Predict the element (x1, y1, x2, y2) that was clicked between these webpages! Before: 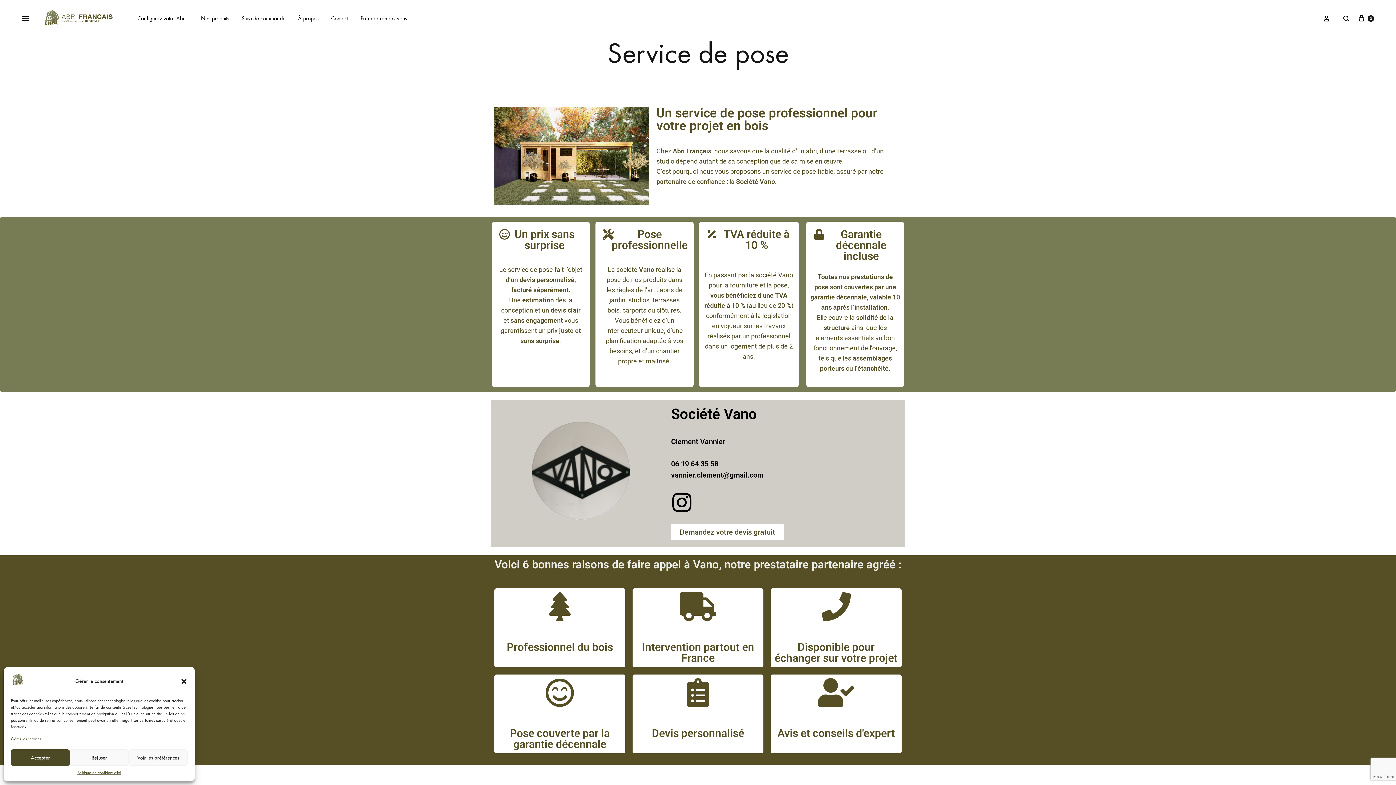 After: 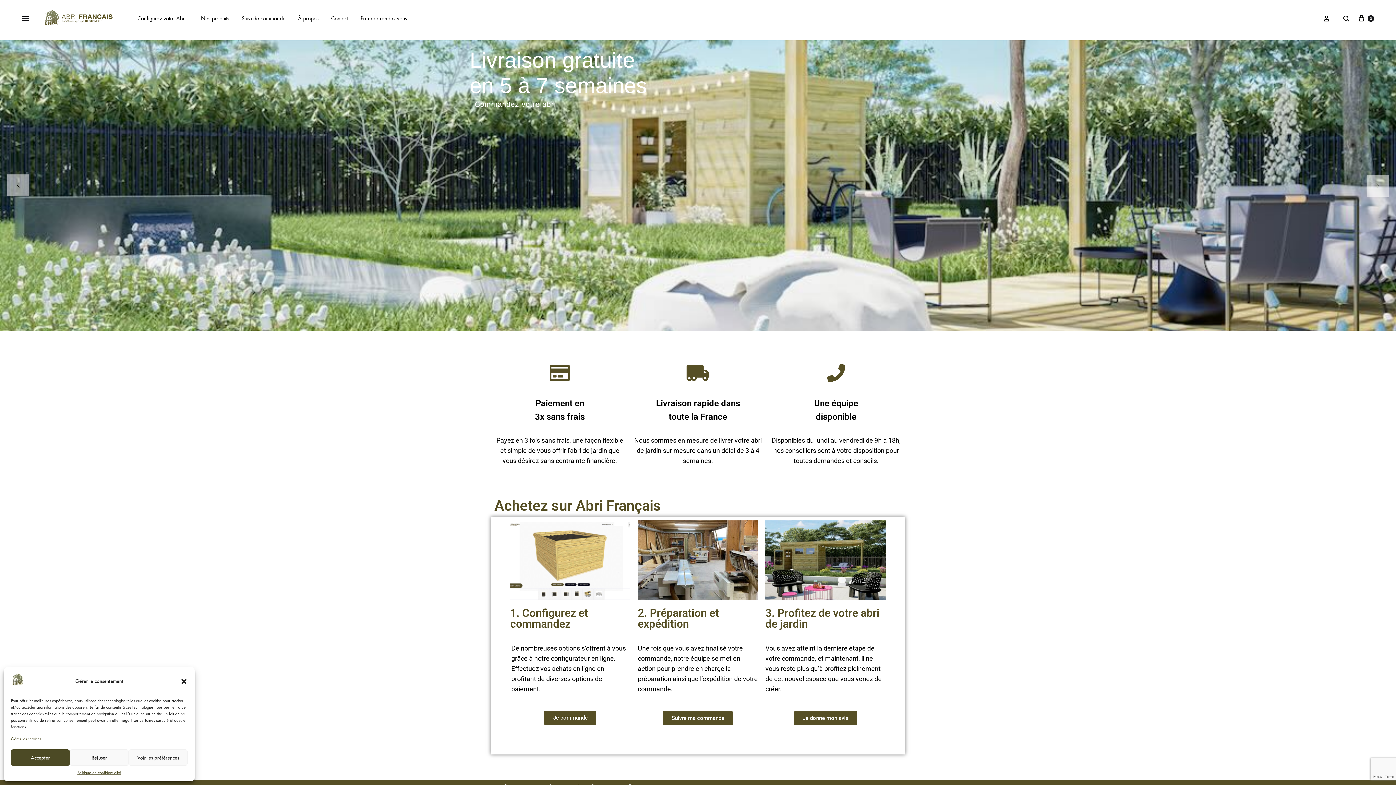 Action: bbox: (41, 7, 119, 29)